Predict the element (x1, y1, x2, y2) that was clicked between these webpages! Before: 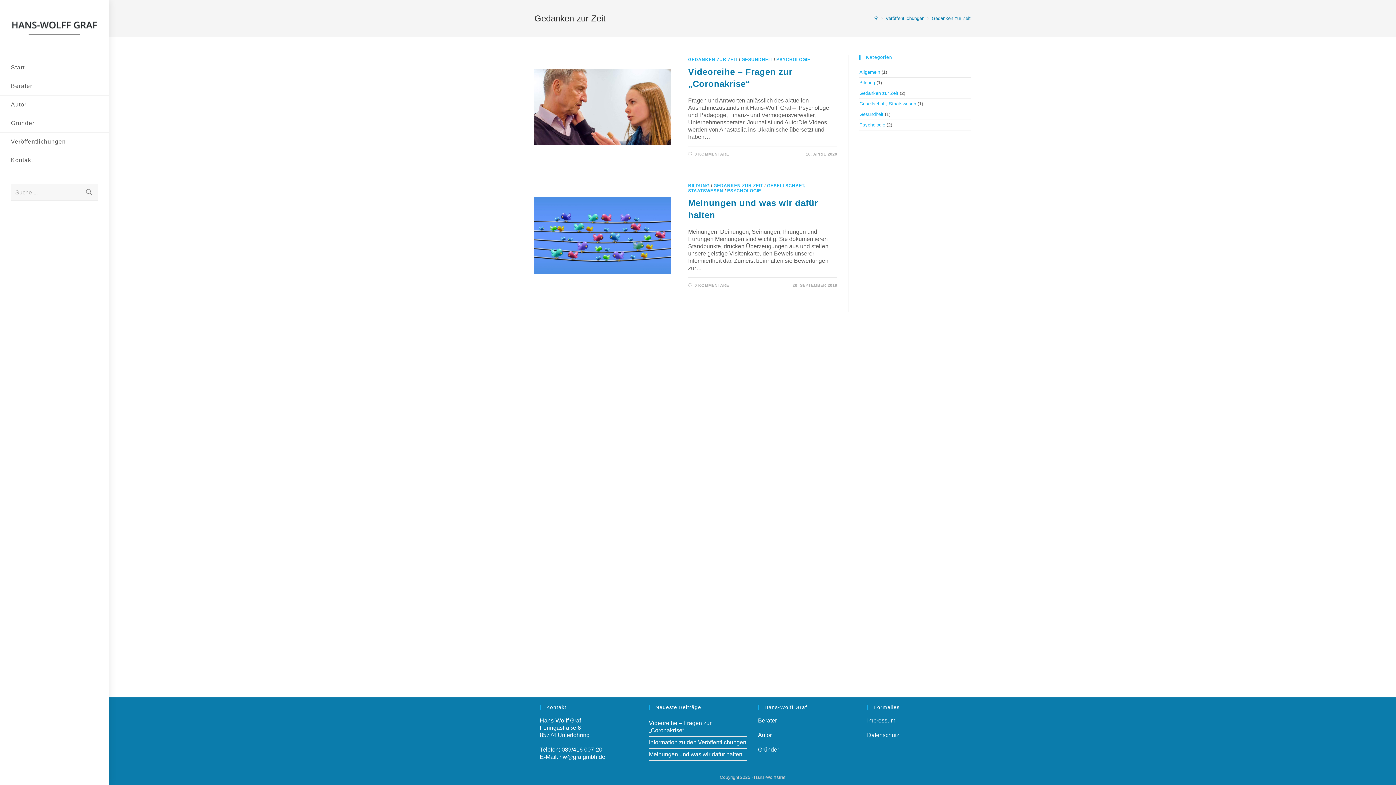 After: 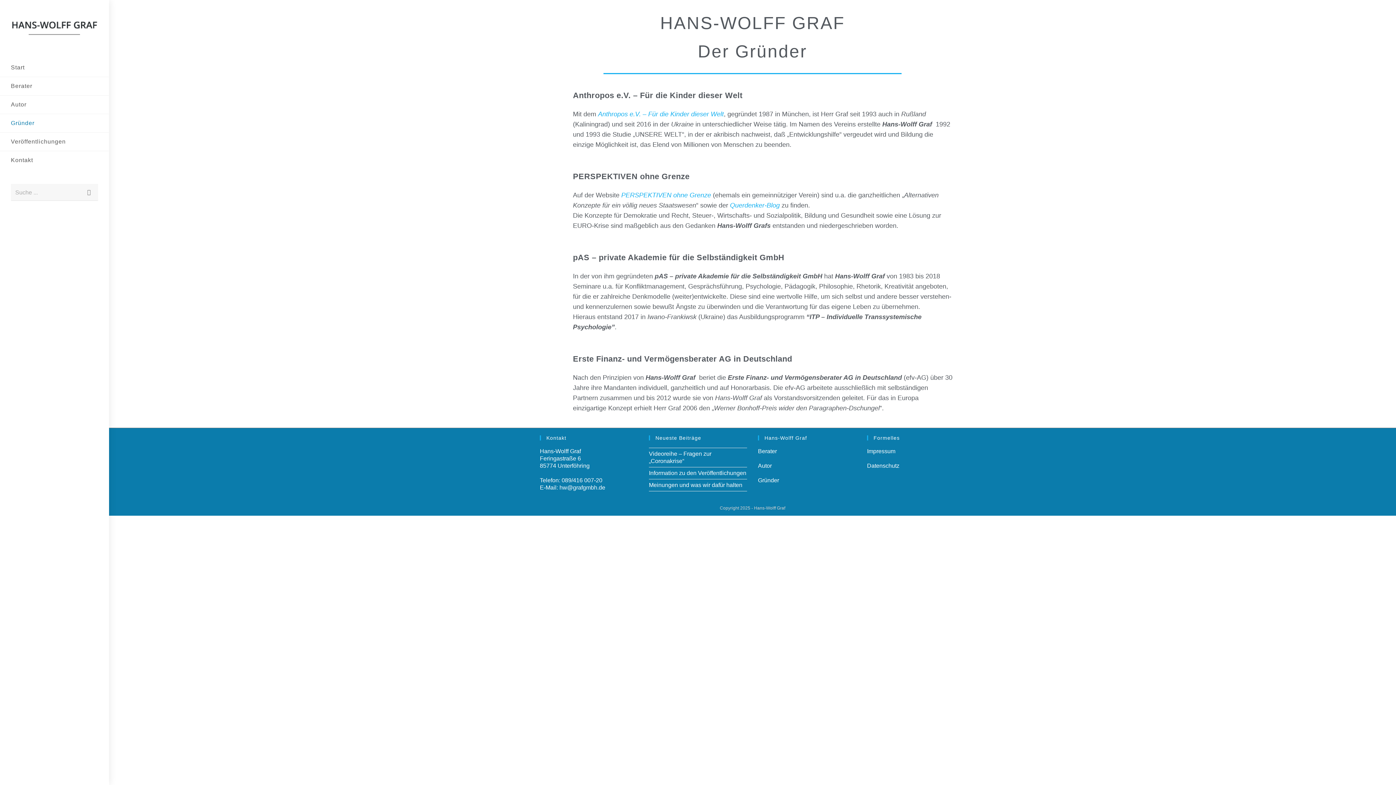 Action: bbox: (0, 114, 109, 132) label: Gründer